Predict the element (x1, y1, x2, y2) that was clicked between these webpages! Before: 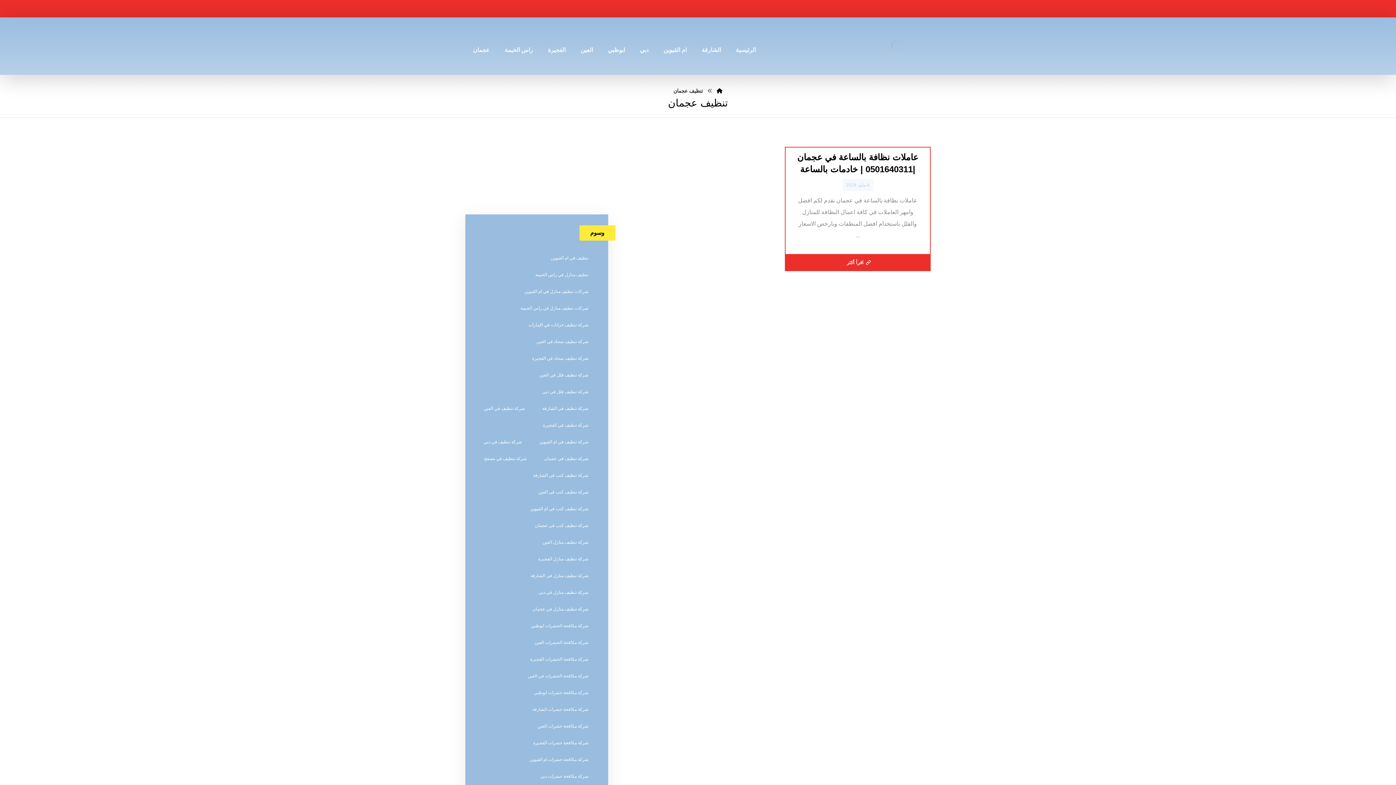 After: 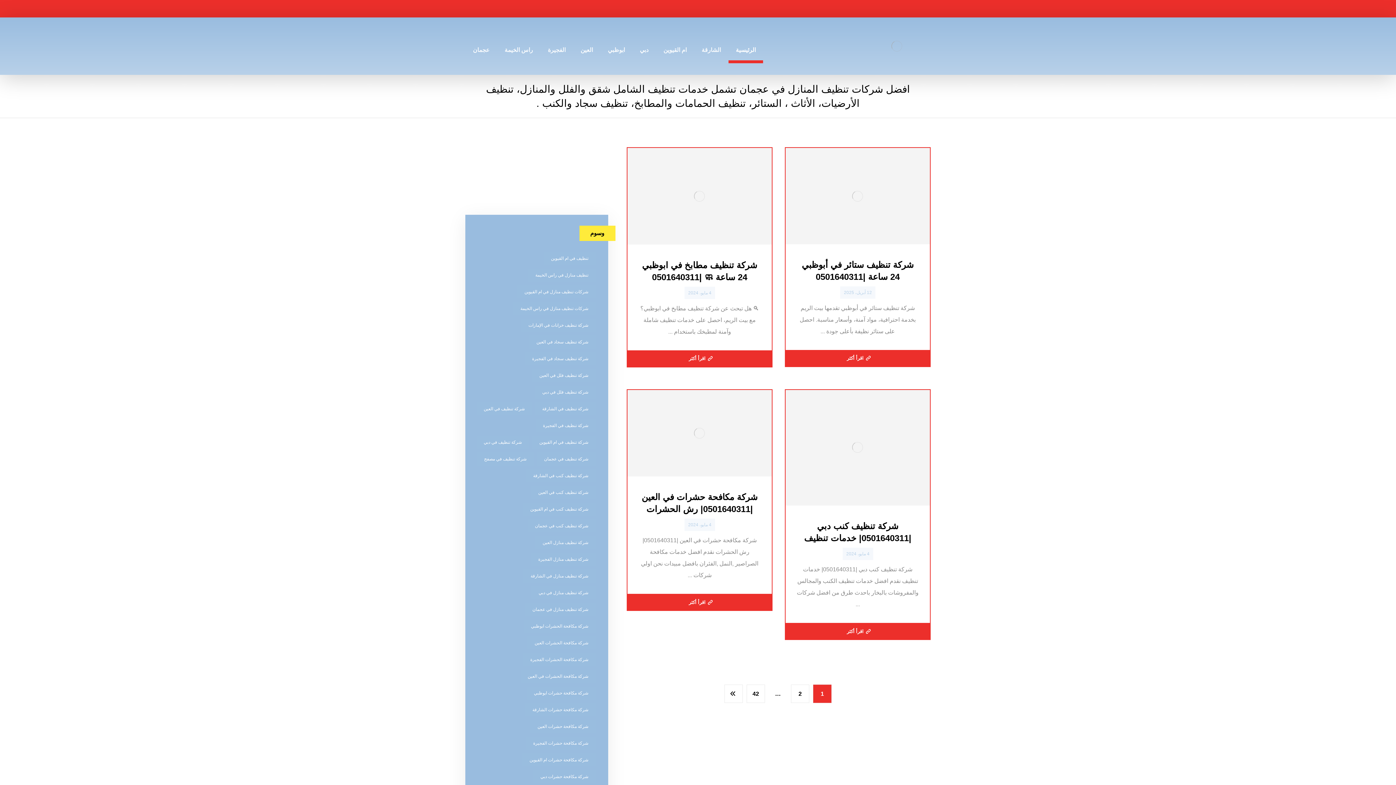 Action: bbox: (716, 88, 722, 93)